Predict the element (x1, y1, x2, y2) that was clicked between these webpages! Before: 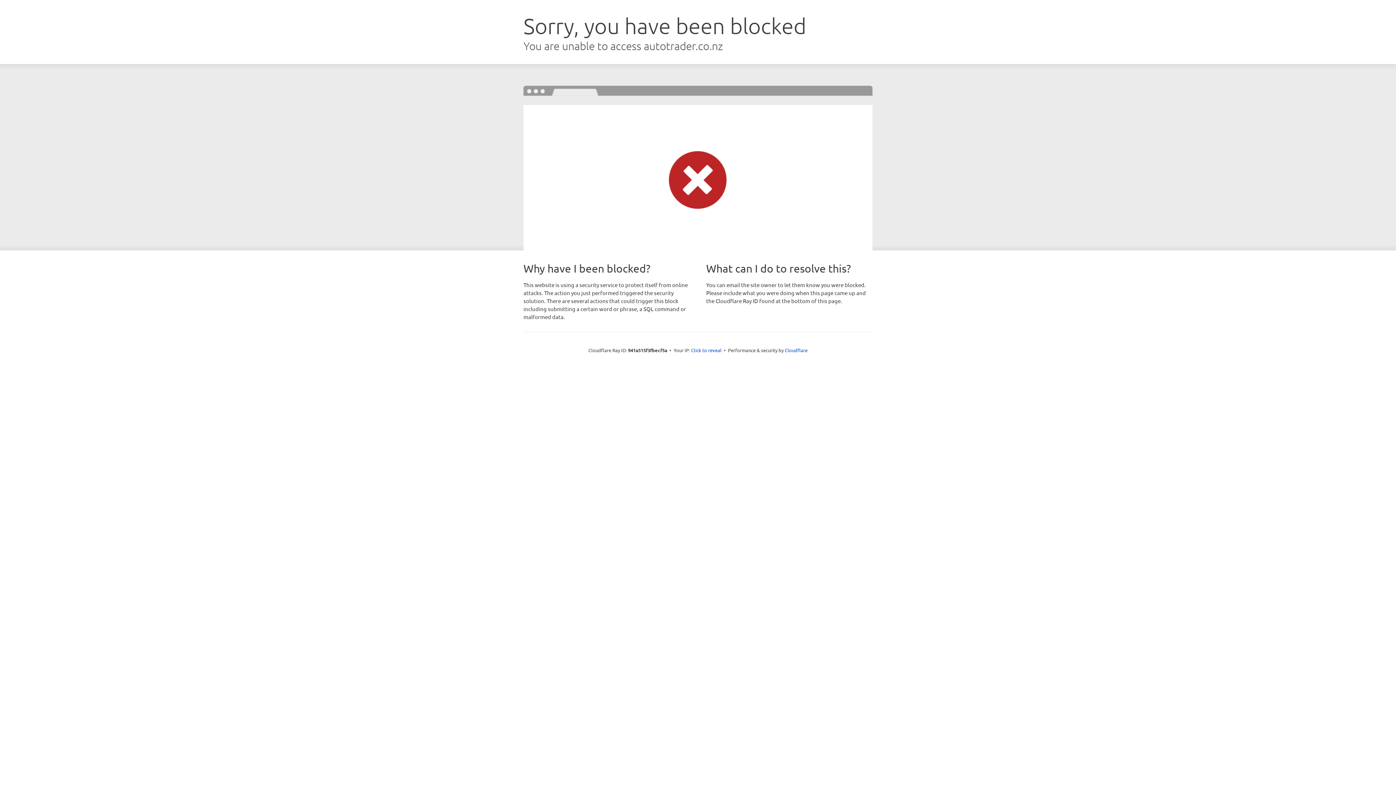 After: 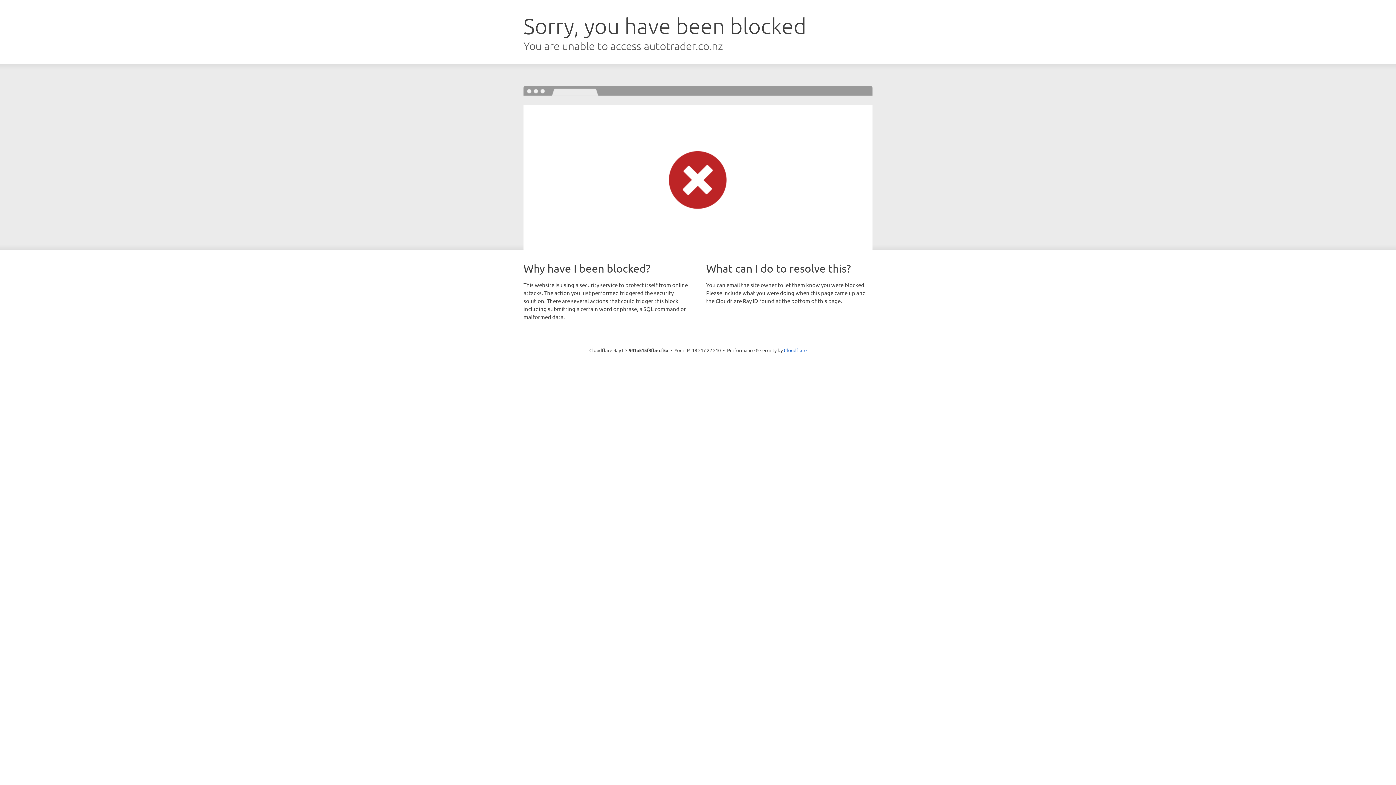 Action: label: Click to reveal bbox: (691, 346, 721, 353)